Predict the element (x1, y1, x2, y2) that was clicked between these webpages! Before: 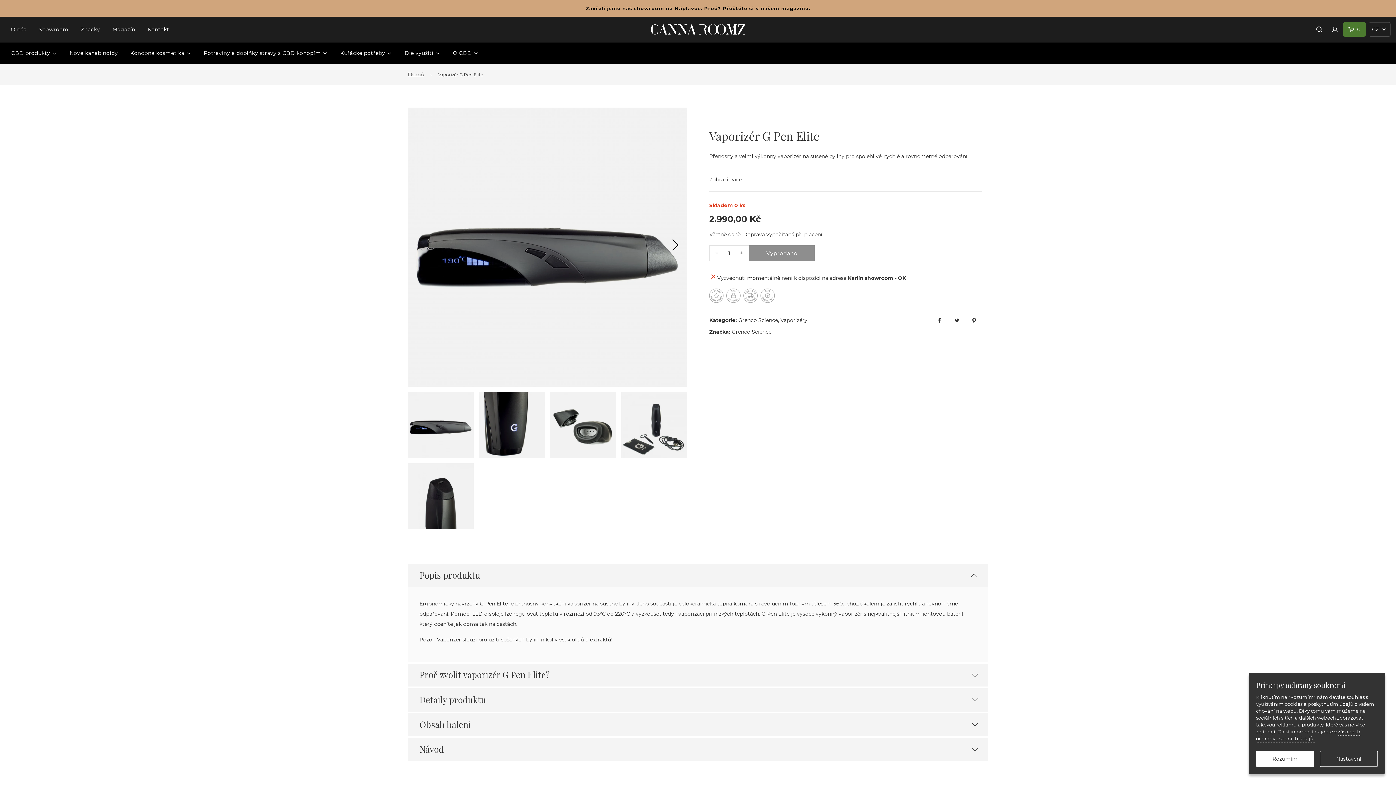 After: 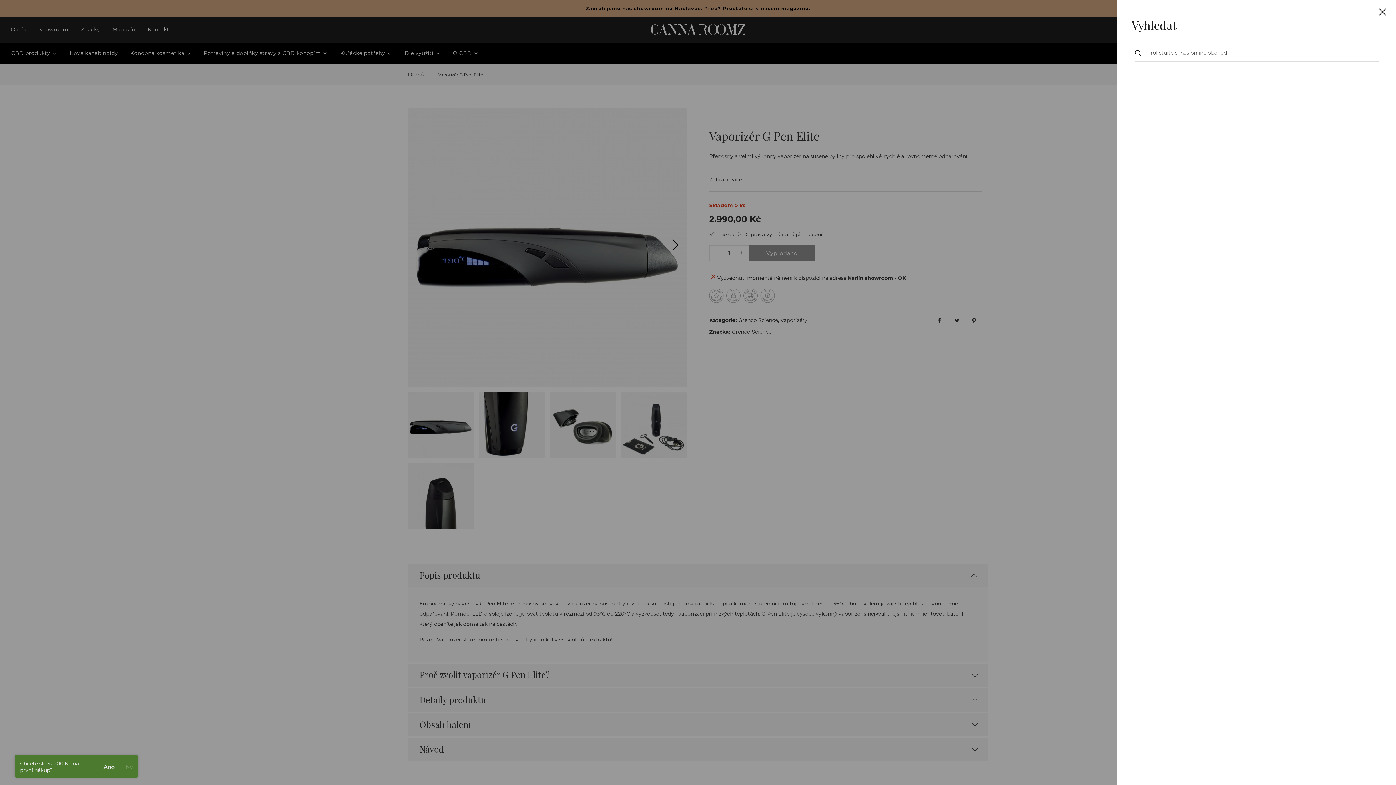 Action: bbox: (1312, 20, 1327, 38)